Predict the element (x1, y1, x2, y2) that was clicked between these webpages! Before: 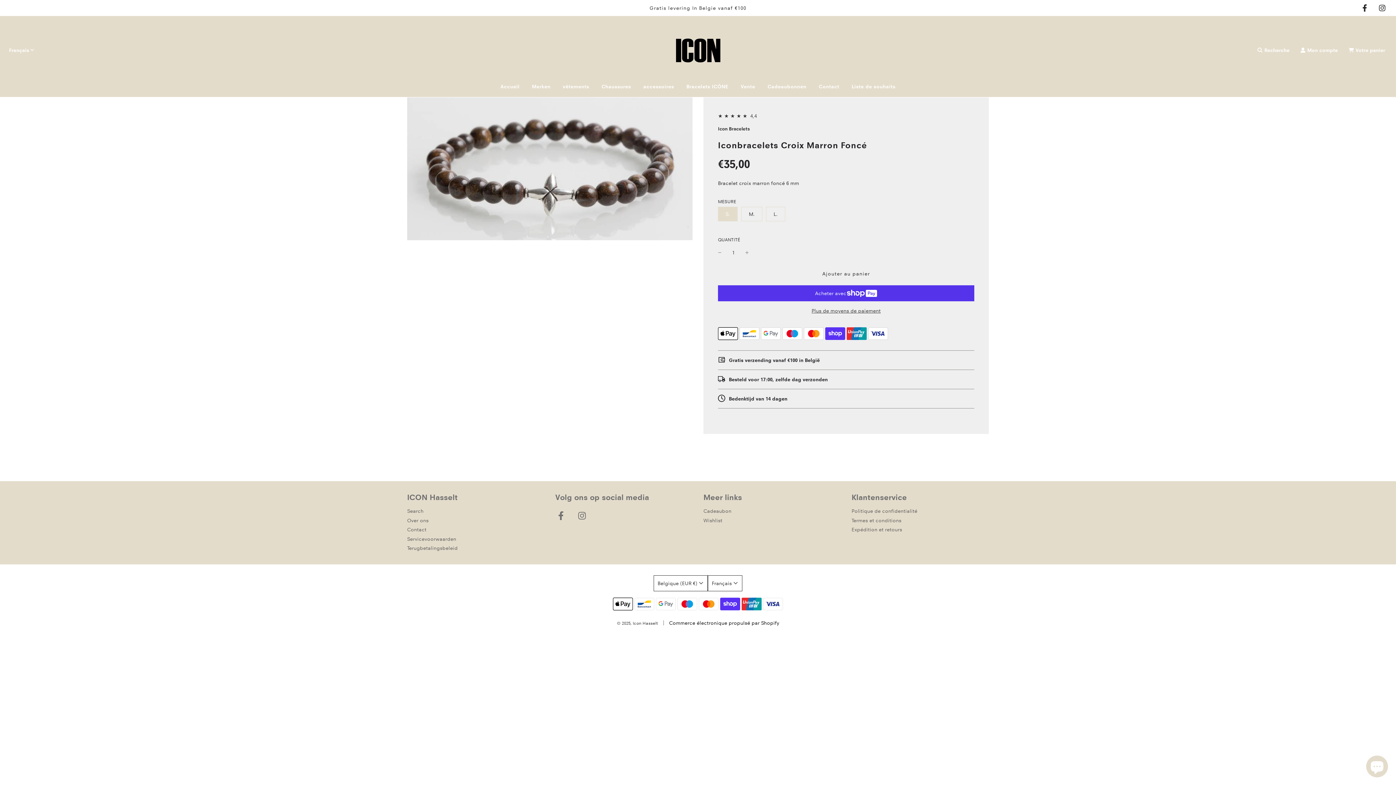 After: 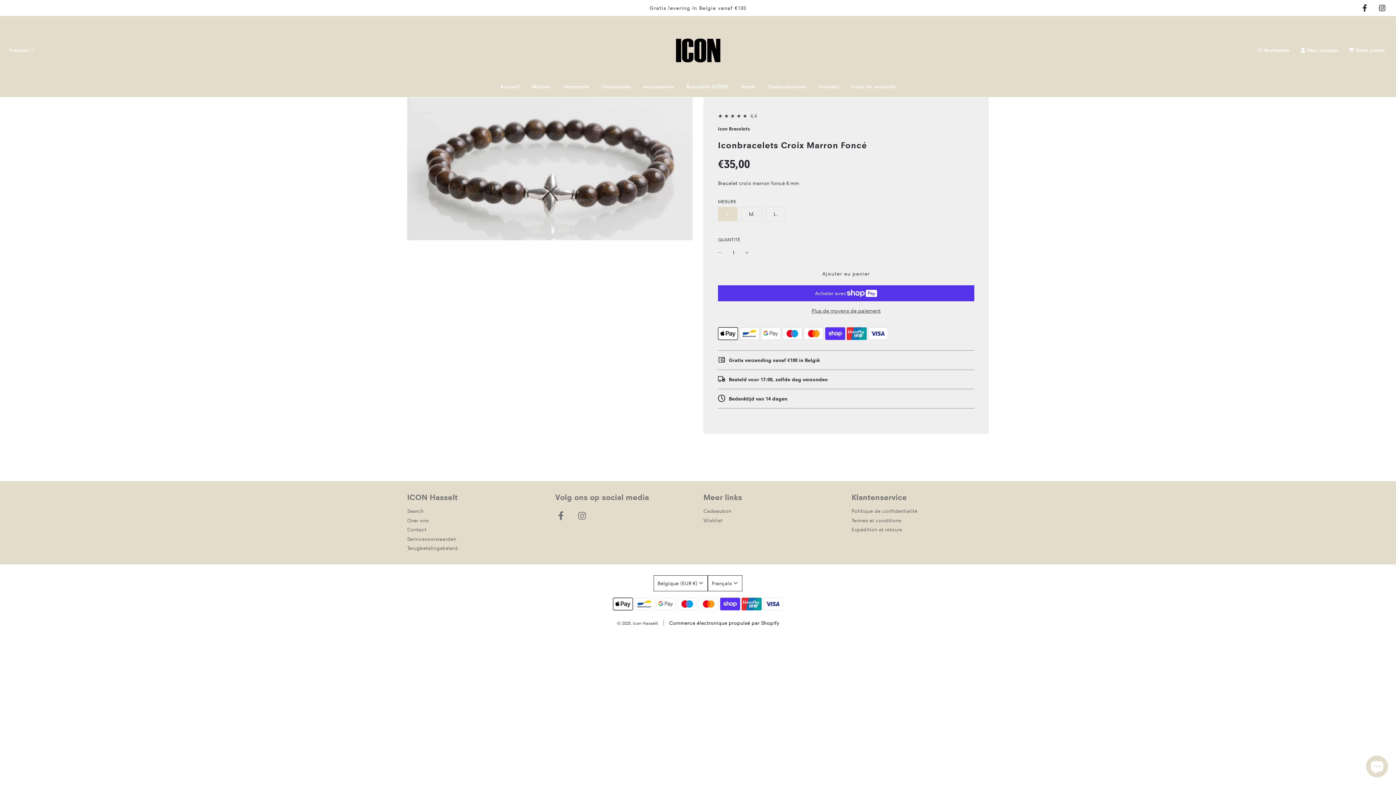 Action: bbox: (551, 476, 570, 493)